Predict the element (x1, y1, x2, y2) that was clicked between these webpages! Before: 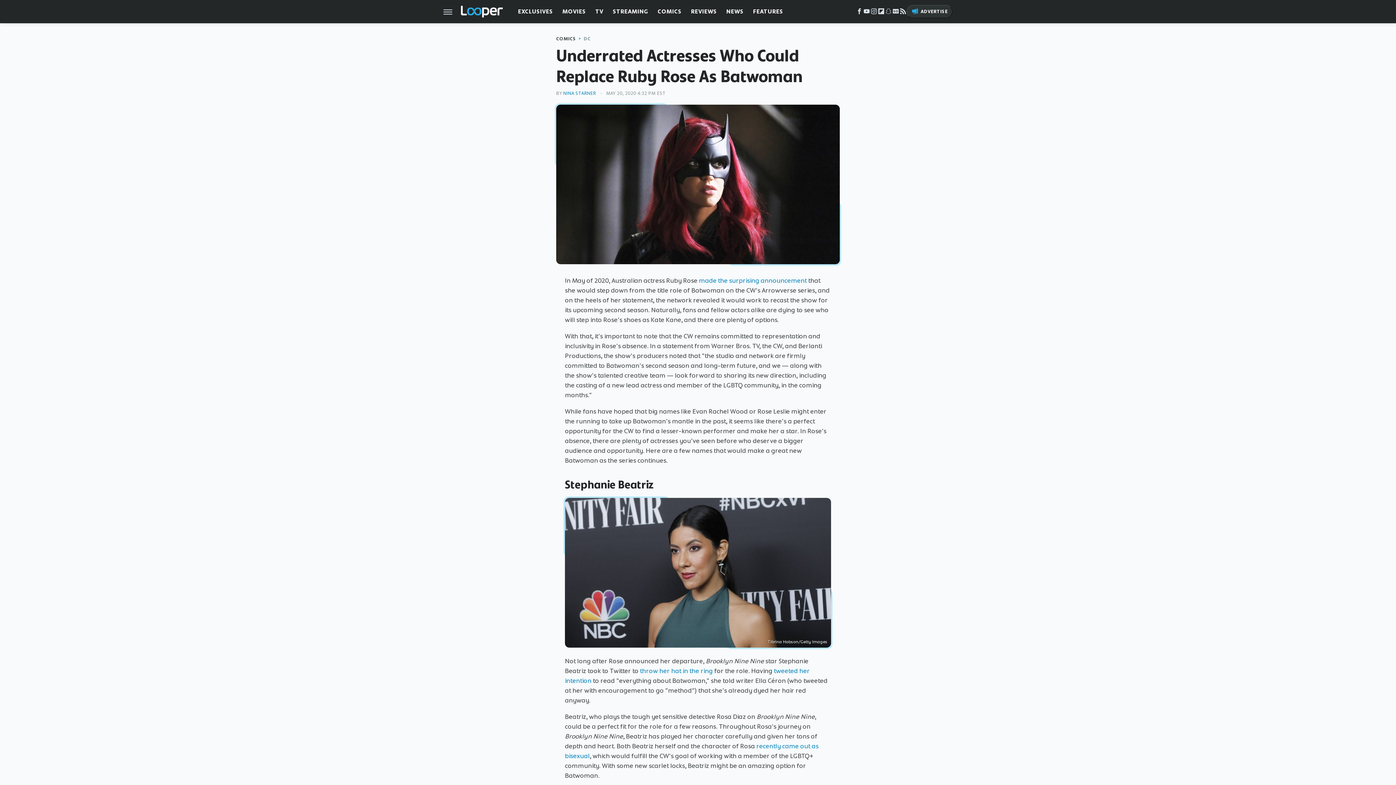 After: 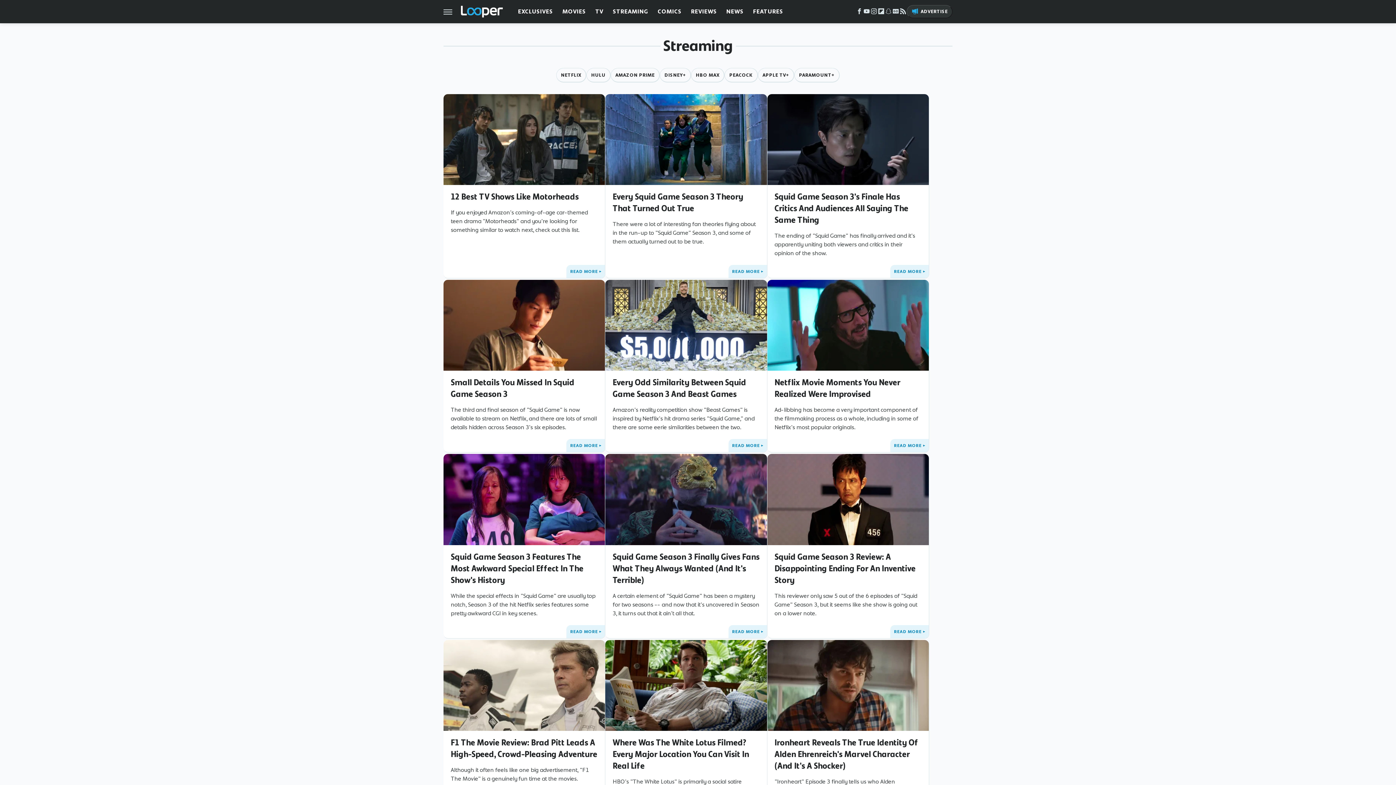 Action: bbox: (613, 0, 648, 23) label: STREAMING